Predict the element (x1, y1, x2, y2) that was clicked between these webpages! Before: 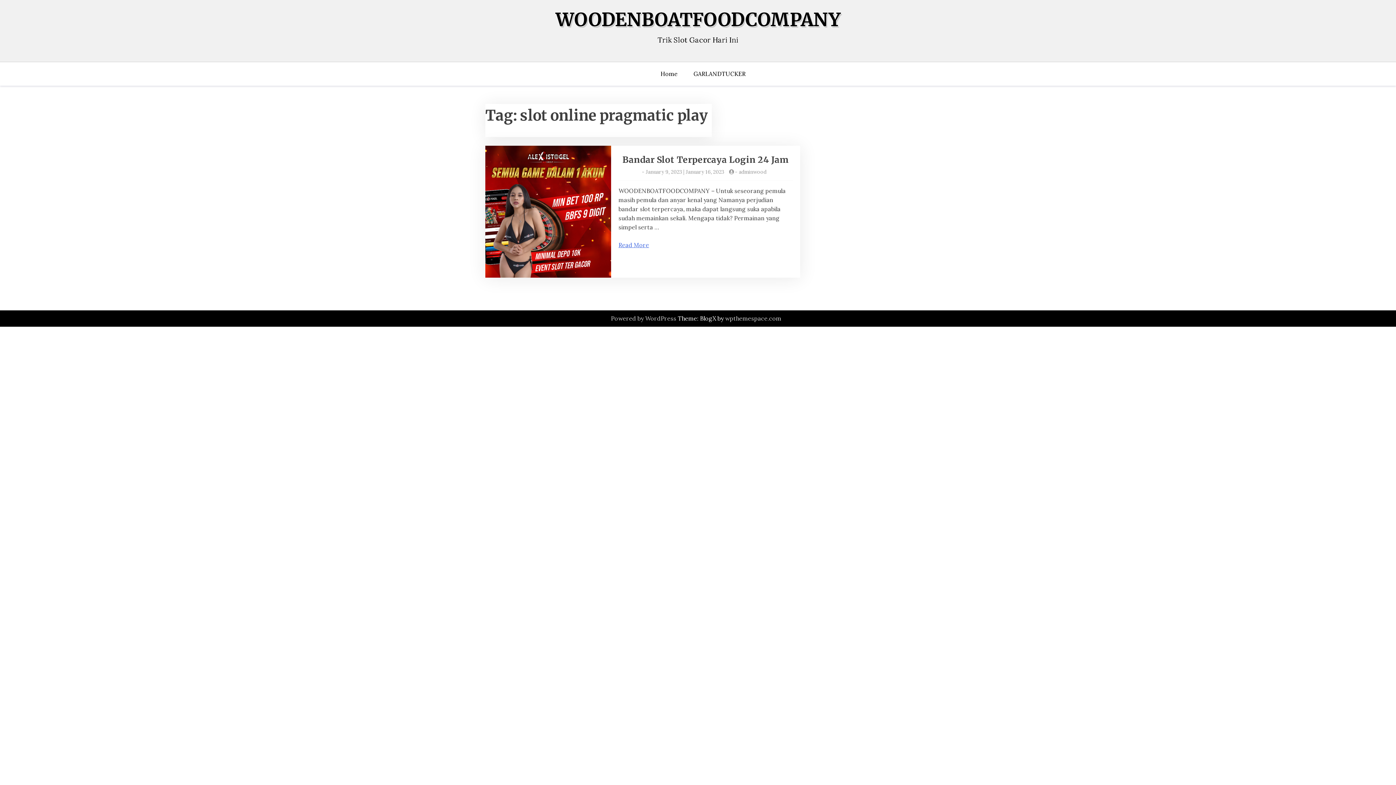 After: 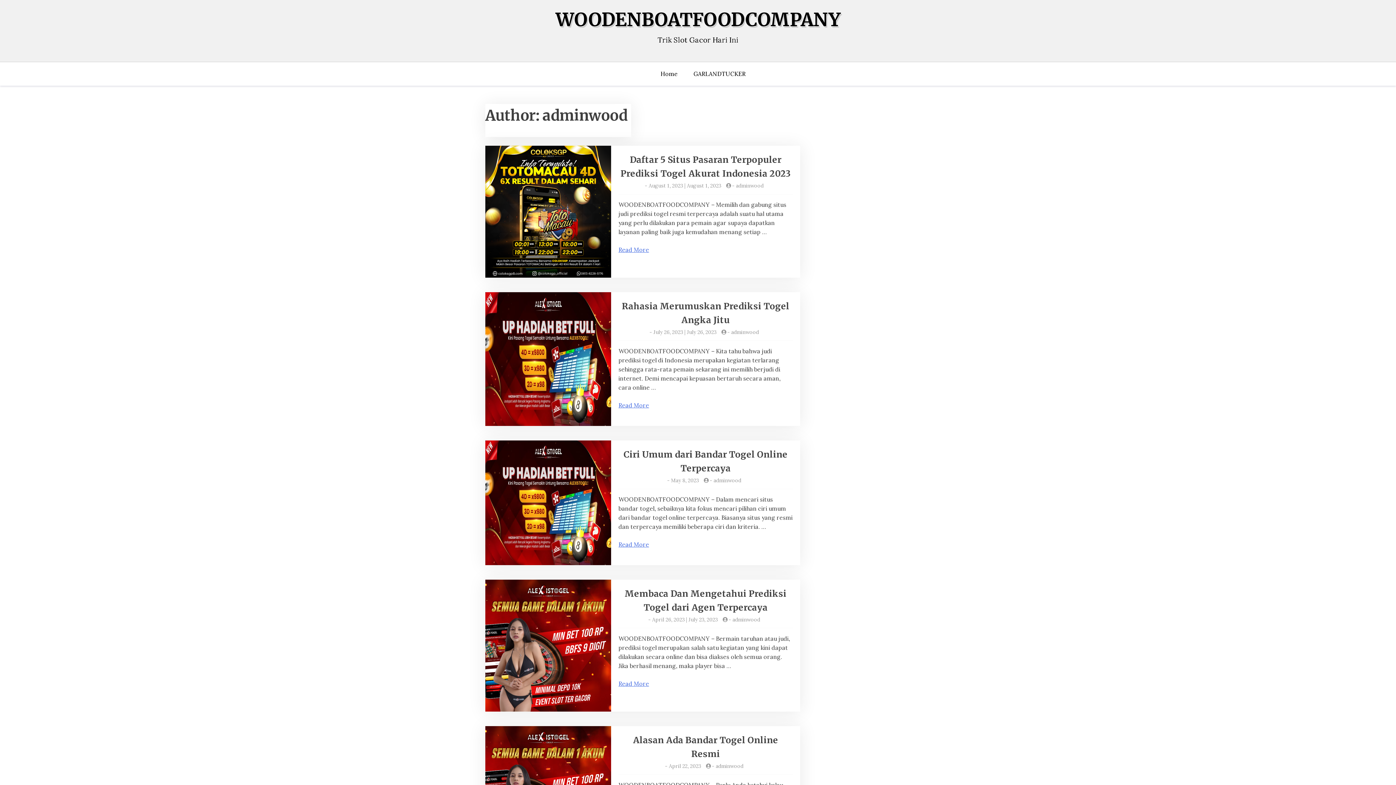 Action: label: adminwood bbox: (739, 168, 766, 175)